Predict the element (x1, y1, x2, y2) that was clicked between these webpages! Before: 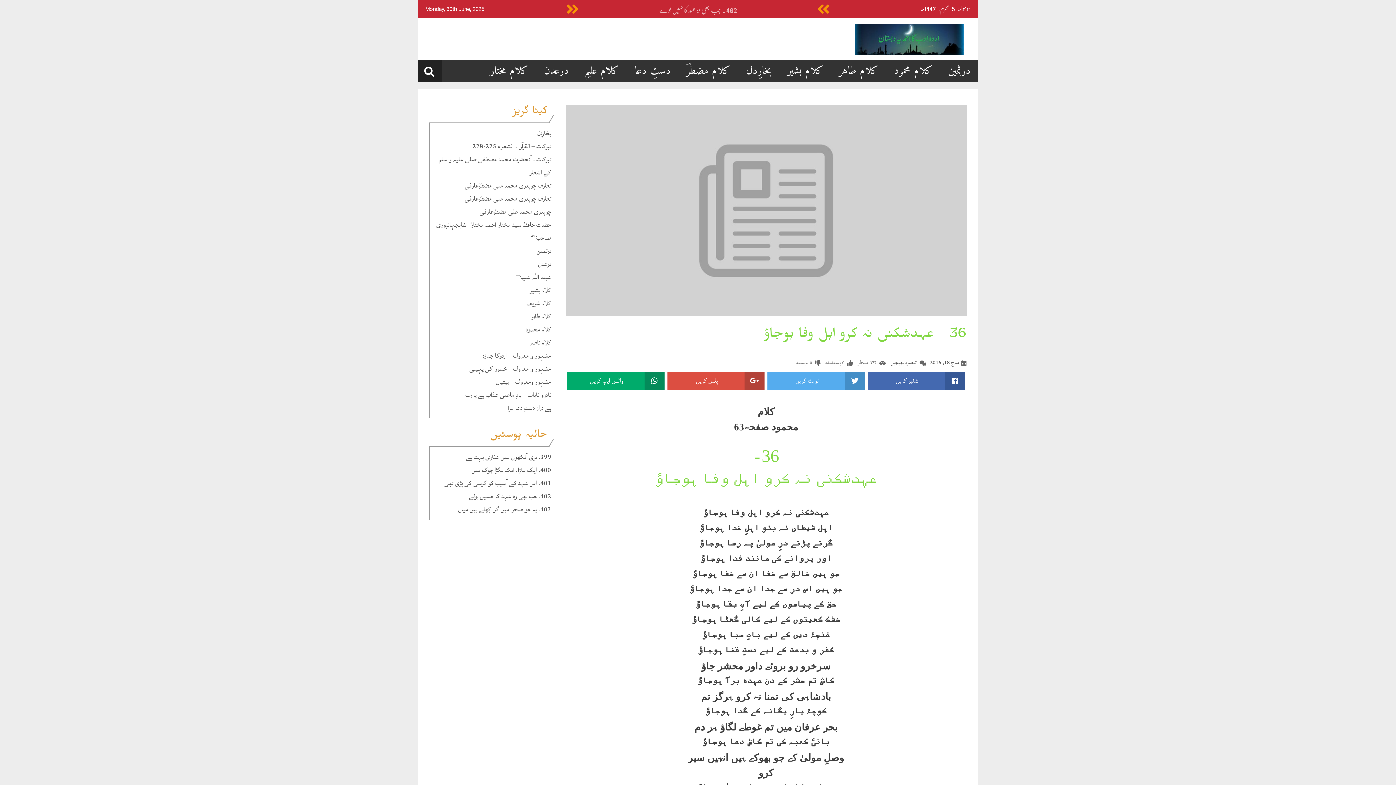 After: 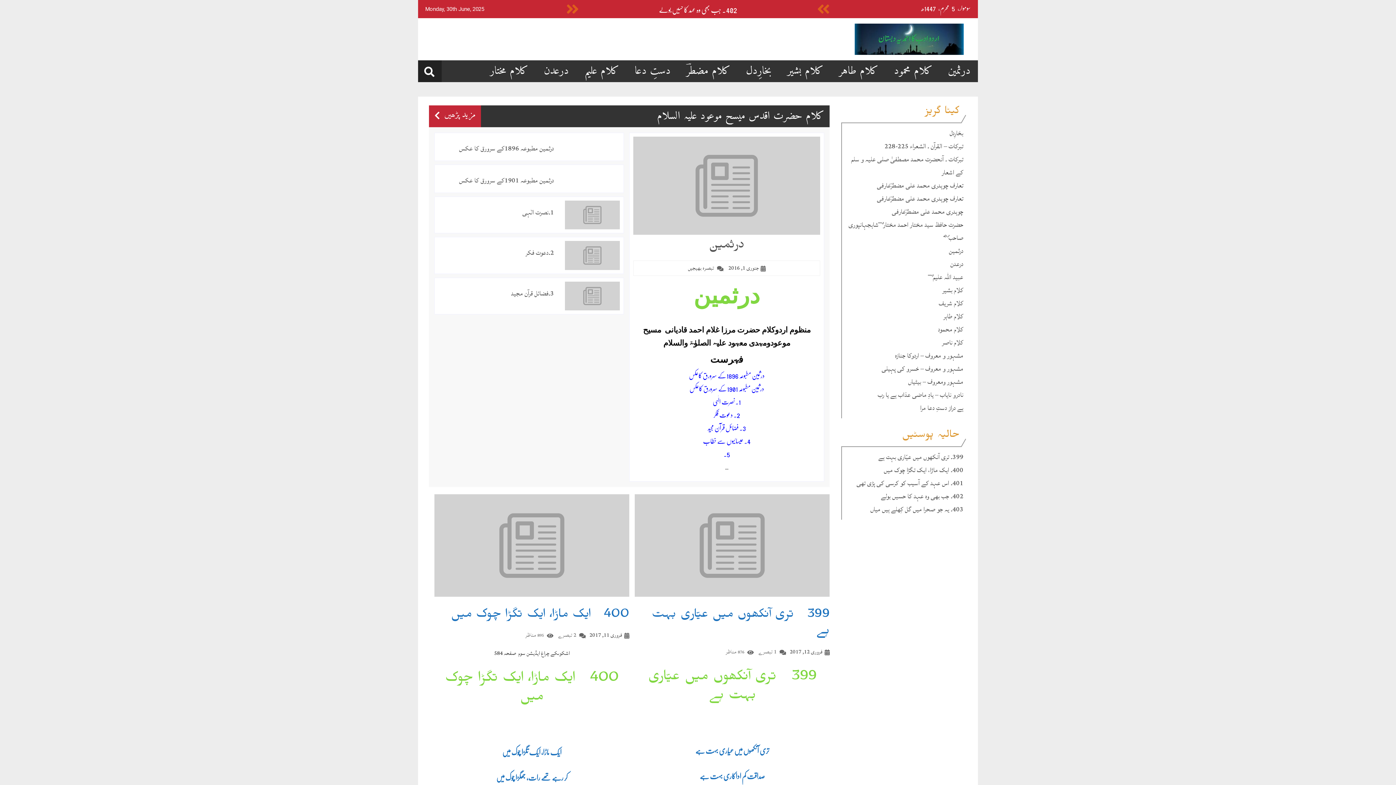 Action: bbox: (855, 23, 964, 54)